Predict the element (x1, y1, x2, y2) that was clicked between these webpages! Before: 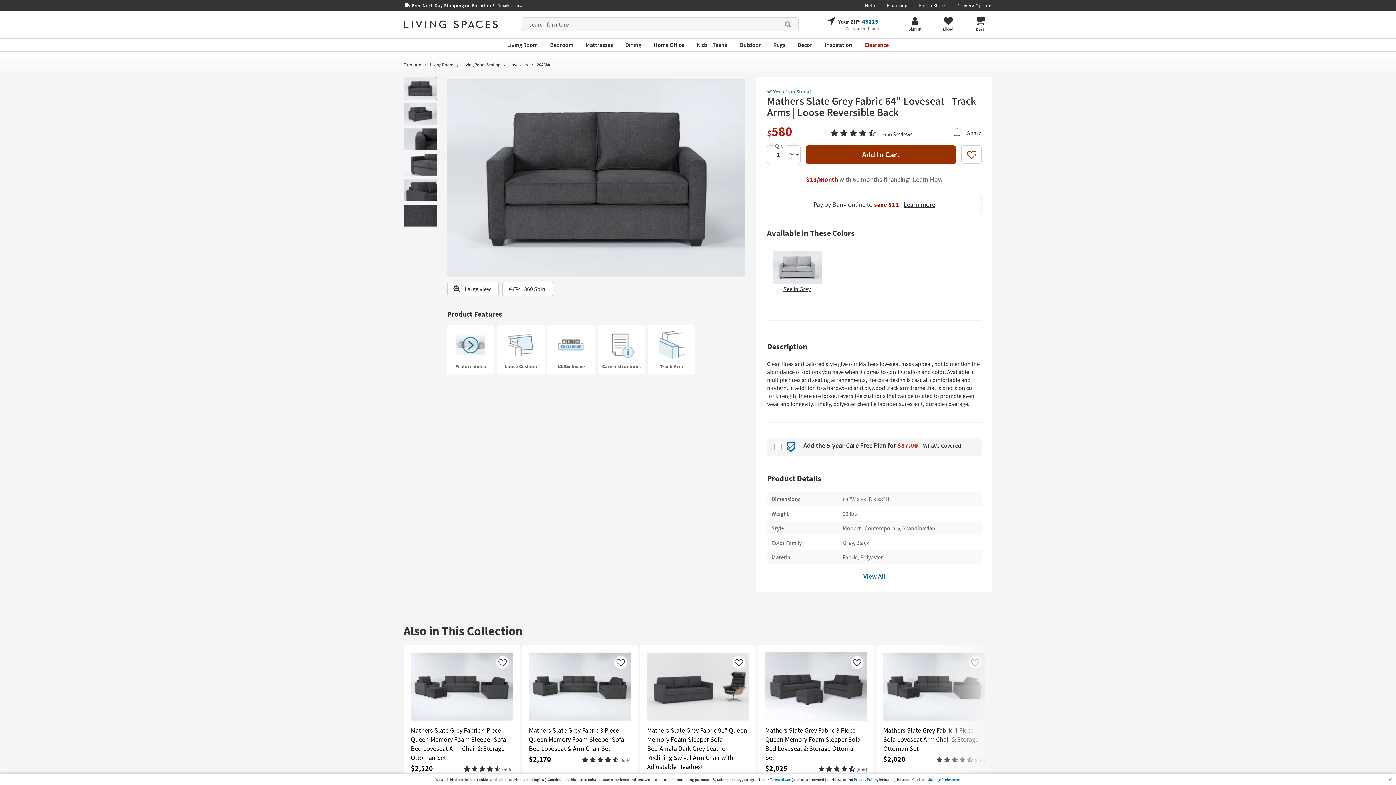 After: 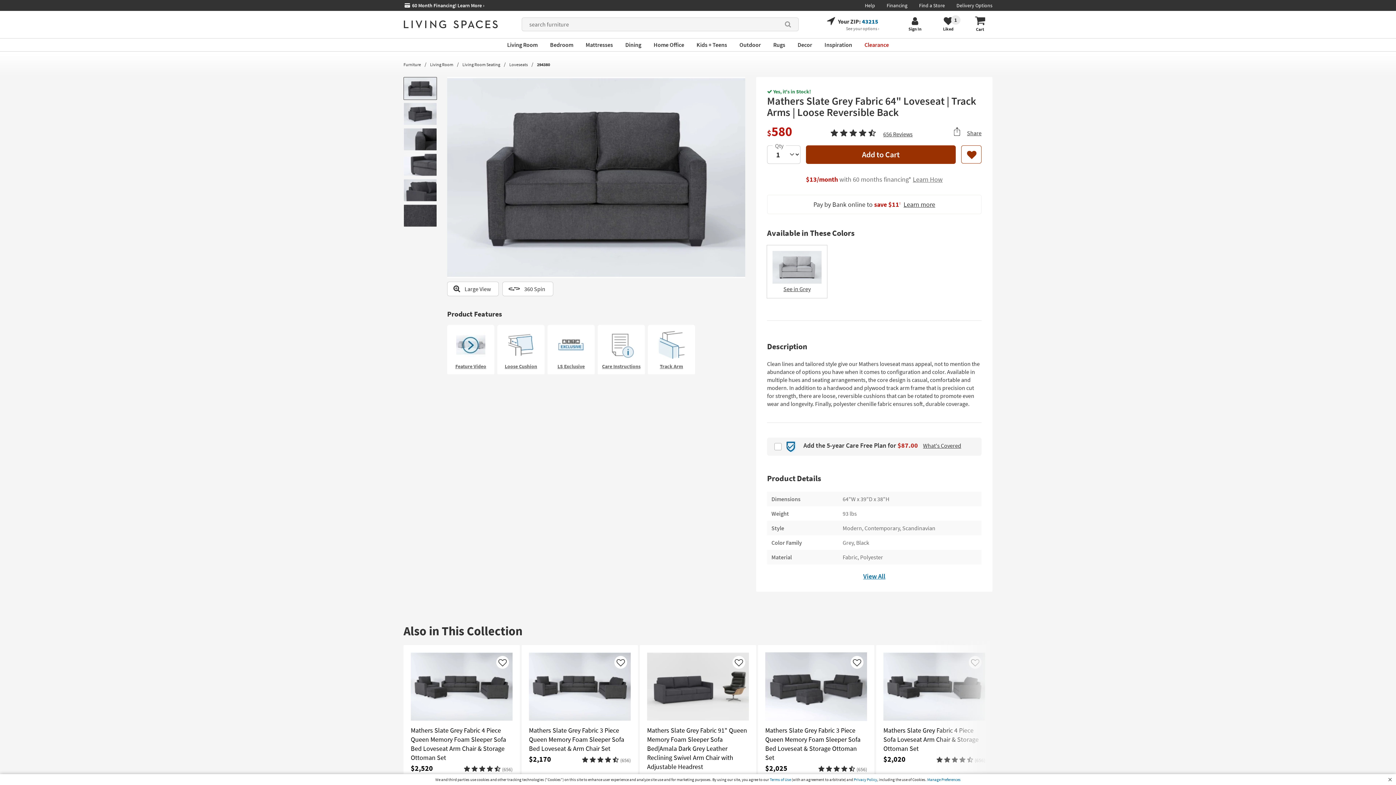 Action: bbox: (961, 145, 982, 164) label: Click to add the Mathers Slate Grey Fabric 64" Loveseat | Track Arms | Loose Reversible Back to your liked items list